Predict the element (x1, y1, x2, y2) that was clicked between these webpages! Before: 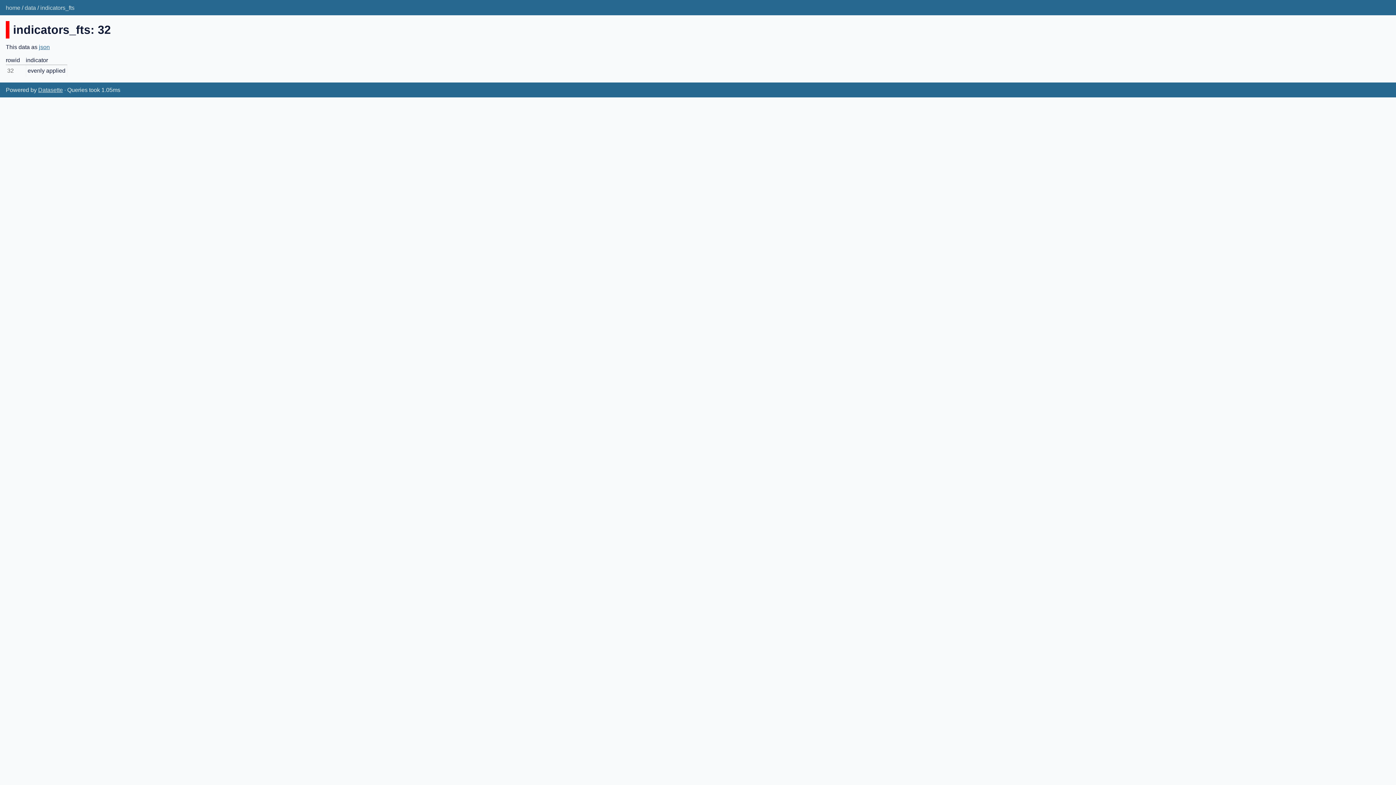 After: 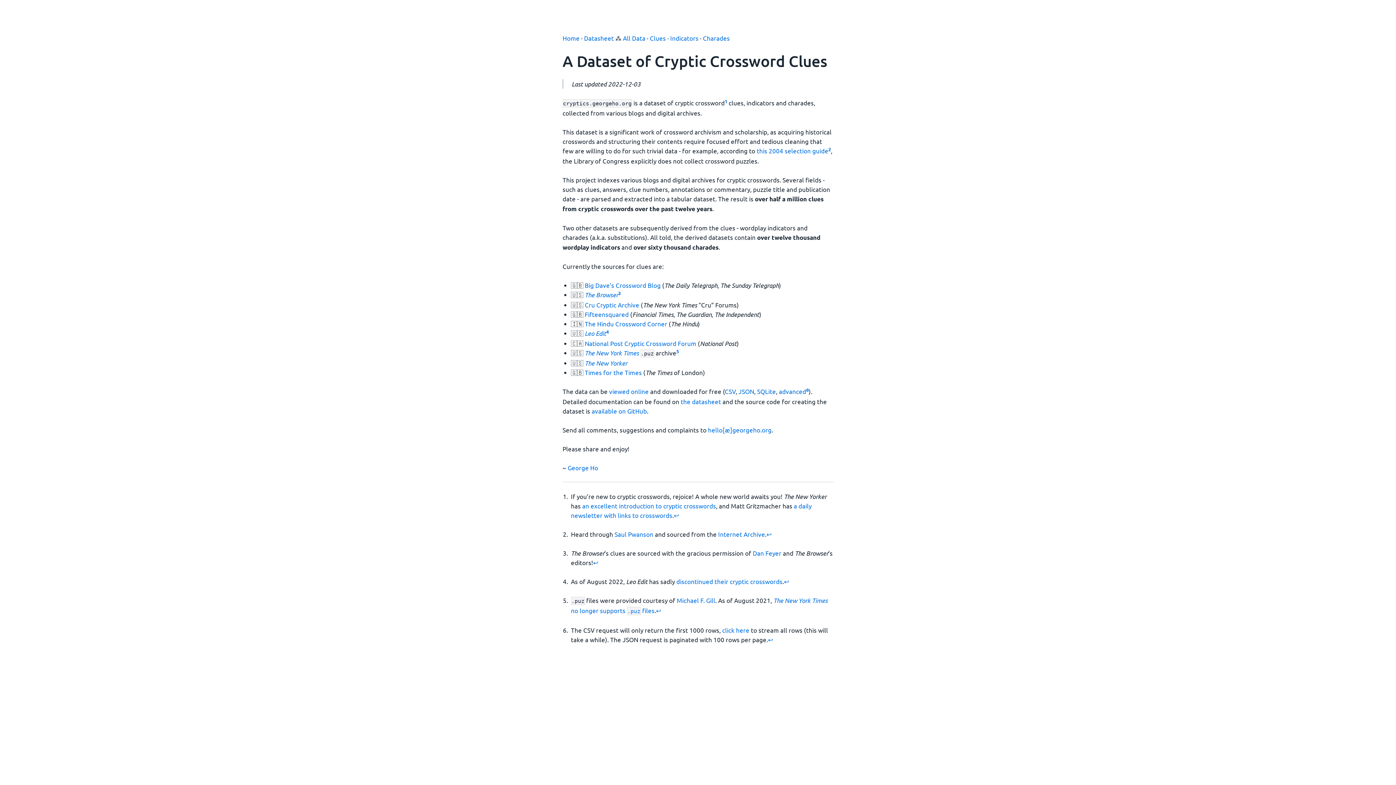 Action: label: home bbox: (5, 4, 20, 10)